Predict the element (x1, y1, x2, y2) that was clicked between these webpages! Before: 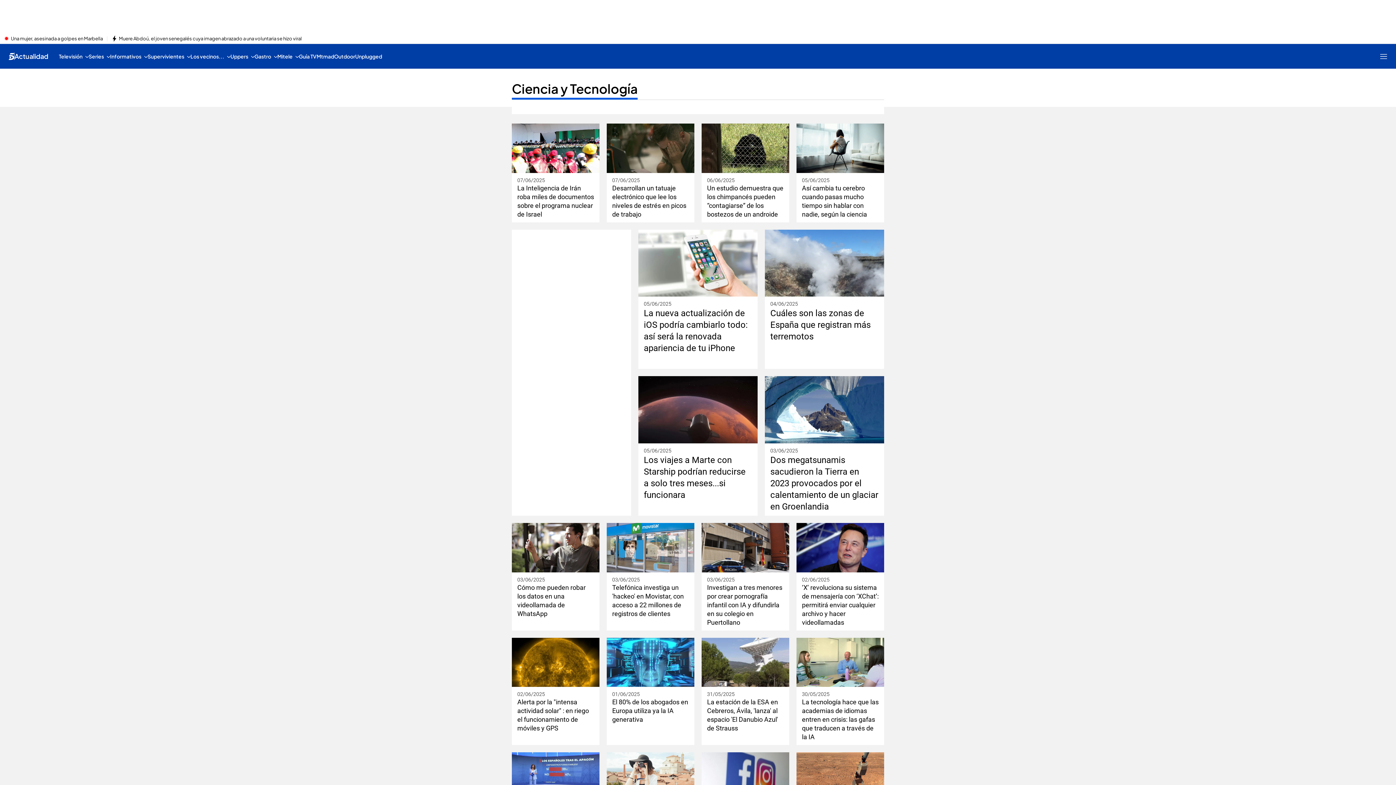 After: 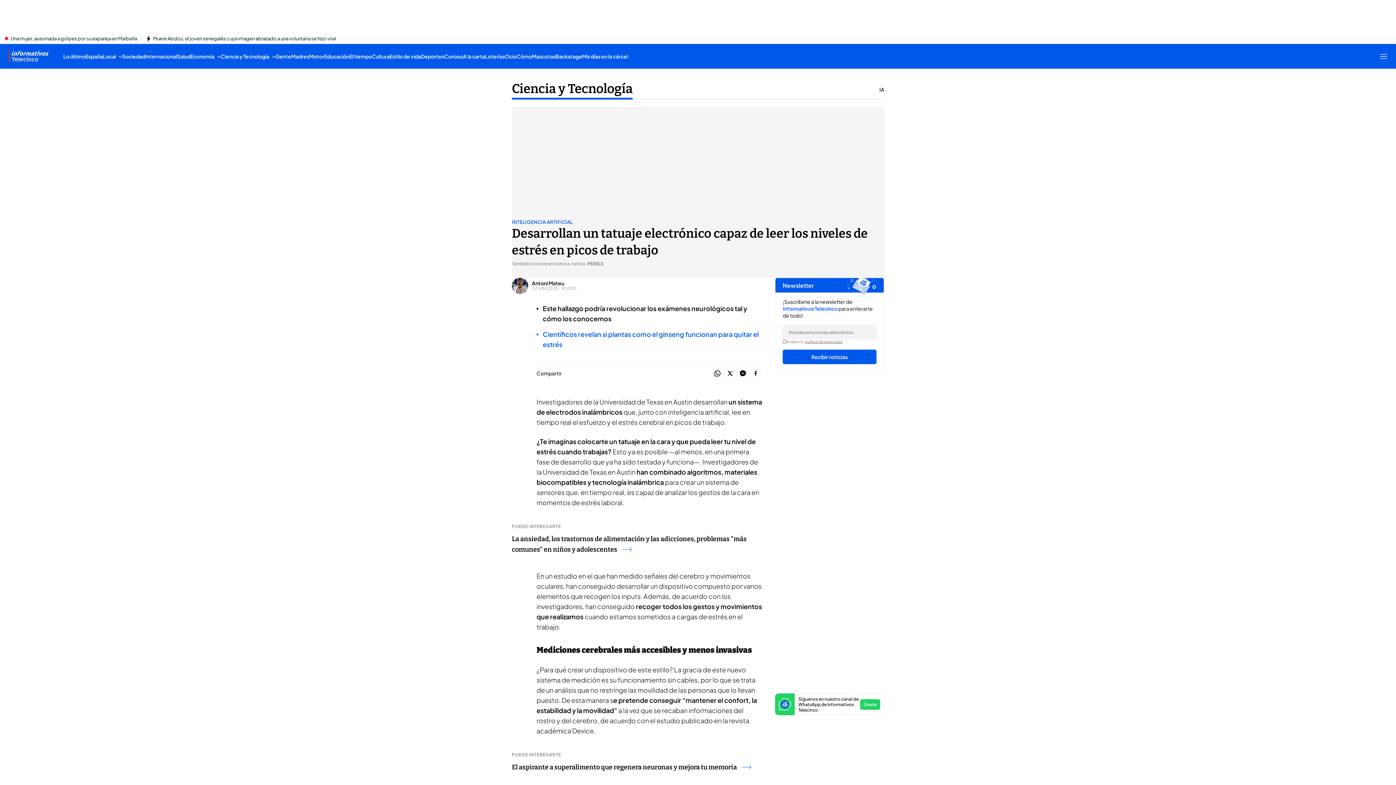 Action: bbox: (612, 183, 689, 218) label: Desarrollan un tatuaje electrónico que lee los niveles de estrés en picos de trabajo